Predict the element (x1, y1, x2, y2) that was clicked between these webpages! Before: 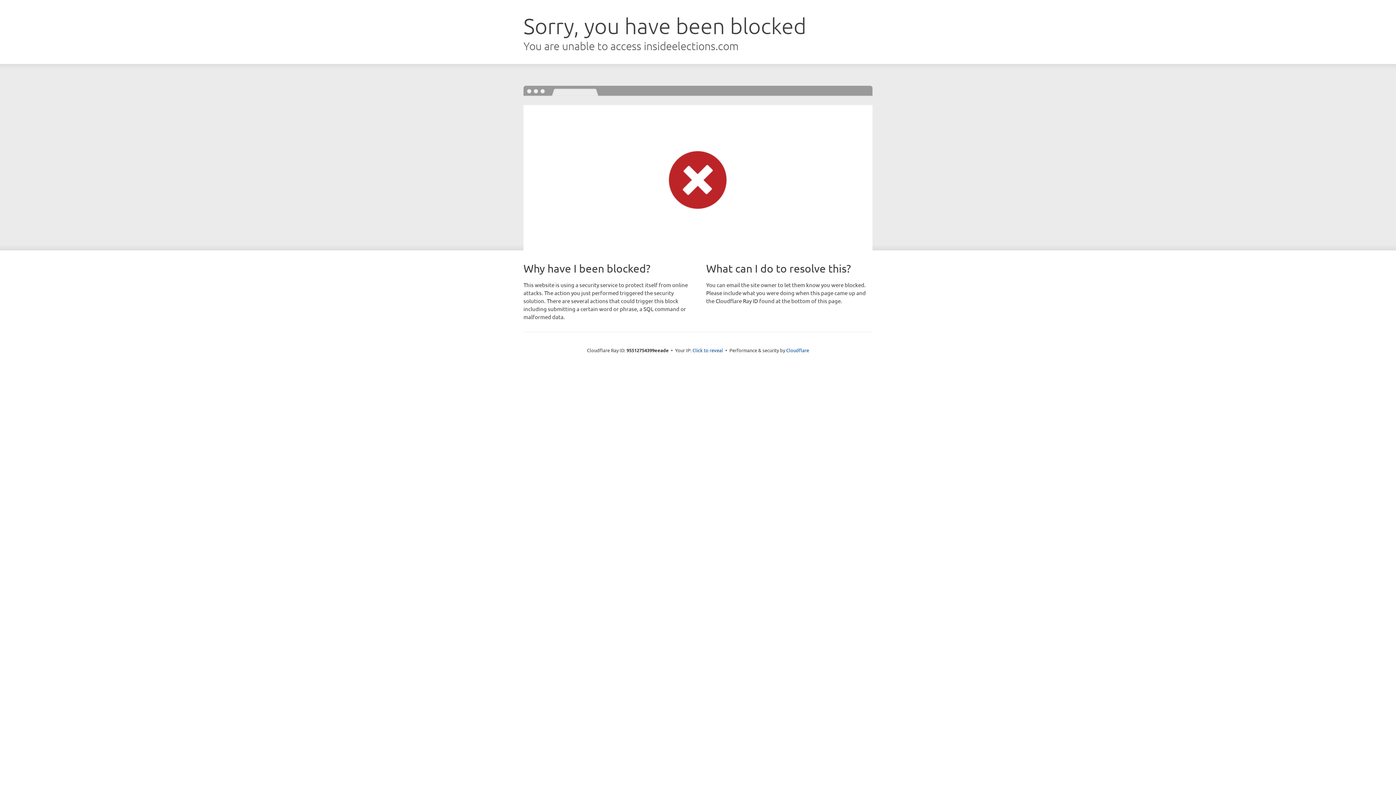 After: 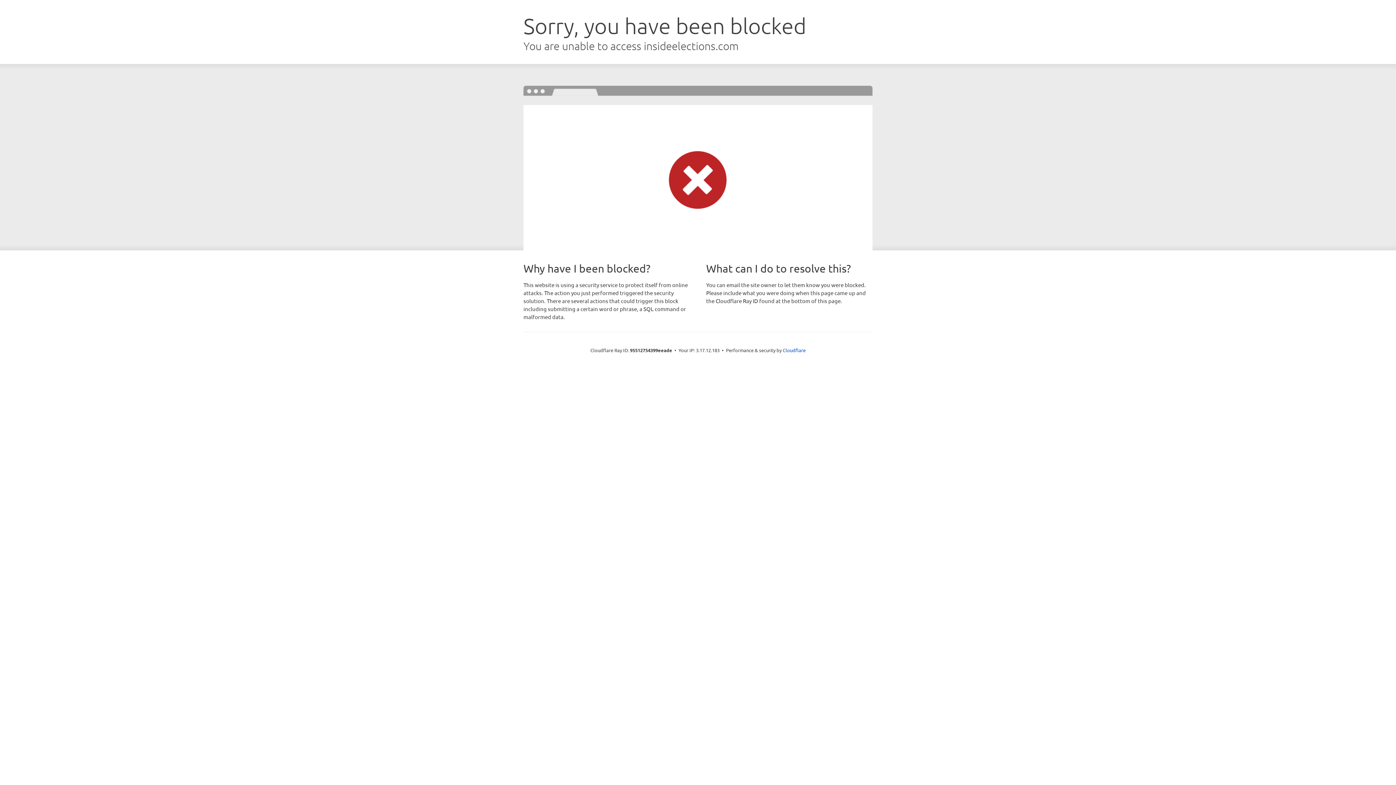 Action: bbox: (692, 346, 723, 353) label: Click to reveal